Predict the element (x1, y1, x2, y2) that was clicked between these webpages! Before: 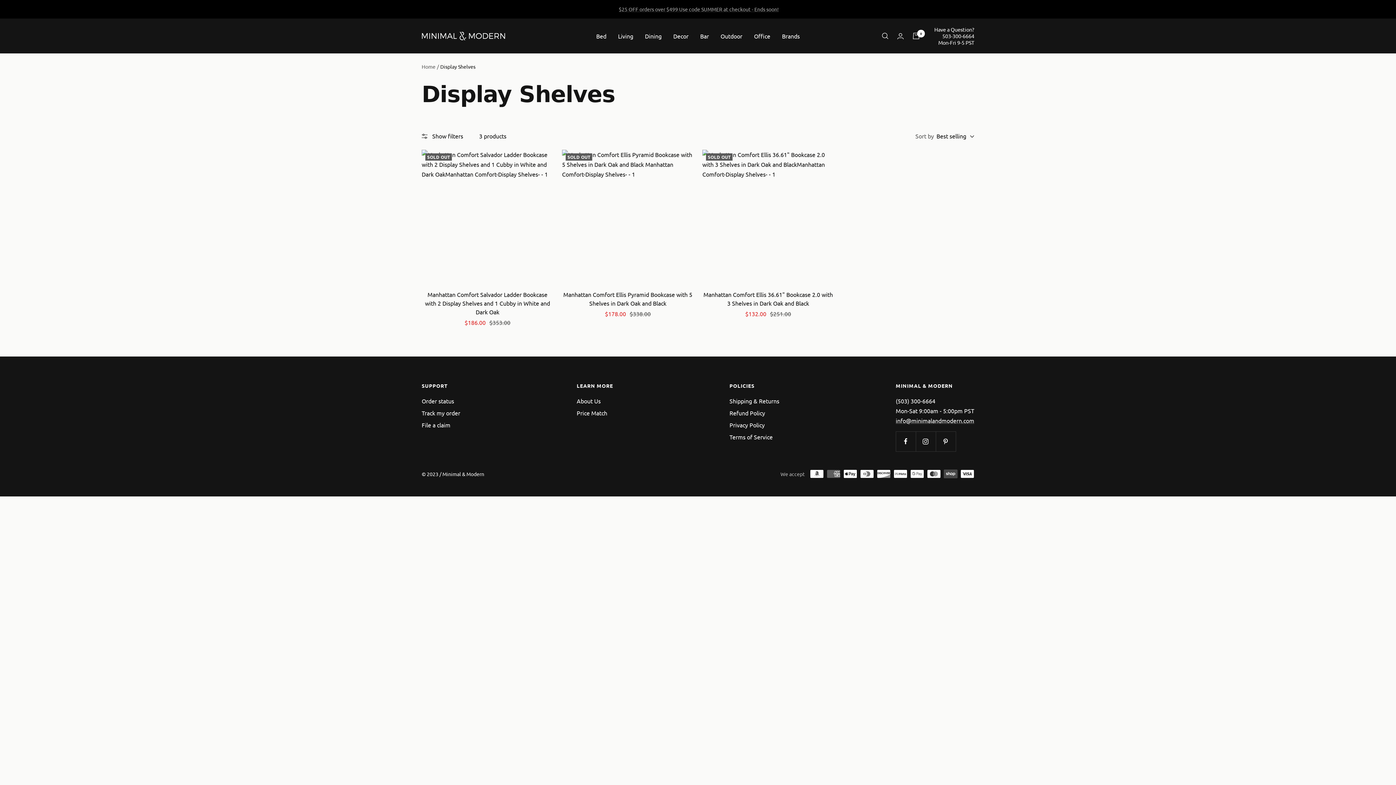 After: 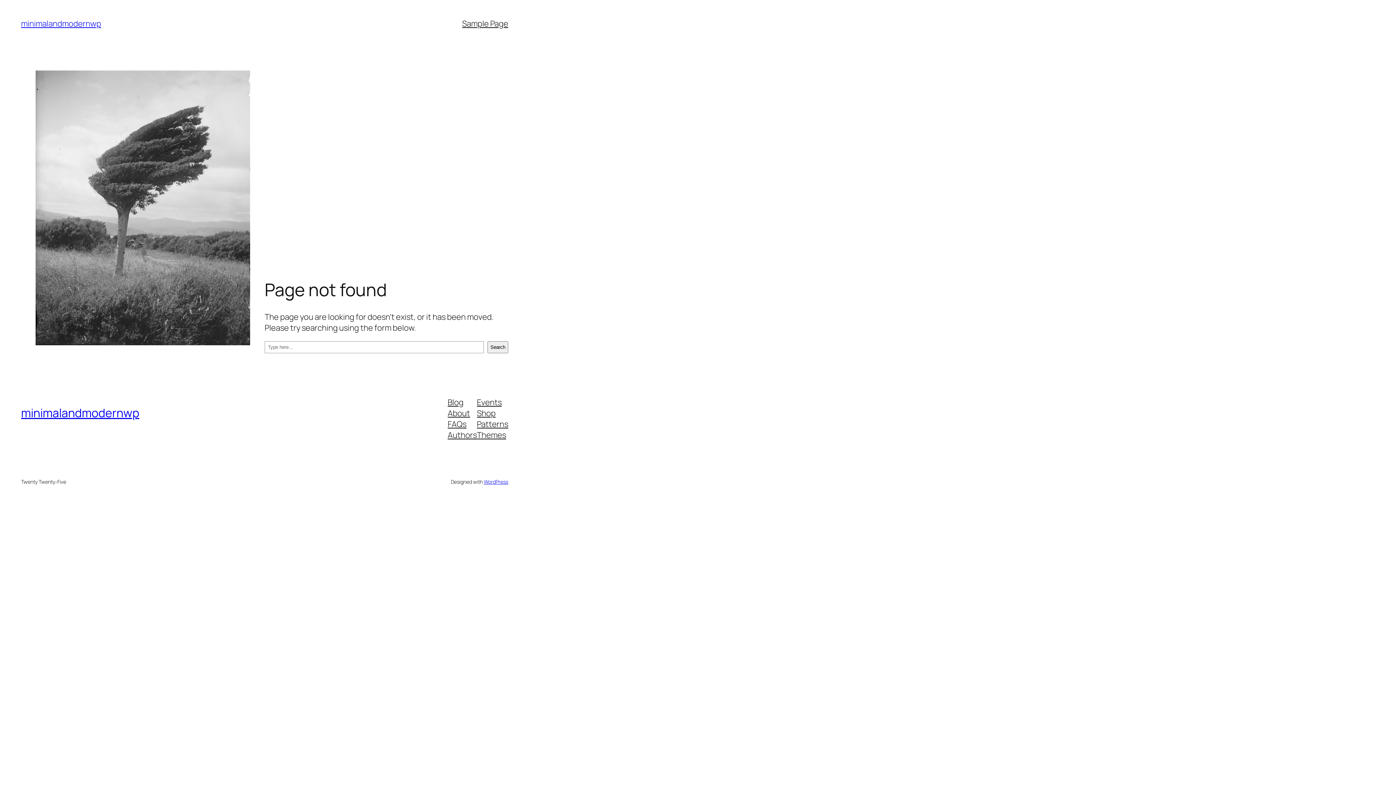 Action: bbox: (562, 149, 693, 281)